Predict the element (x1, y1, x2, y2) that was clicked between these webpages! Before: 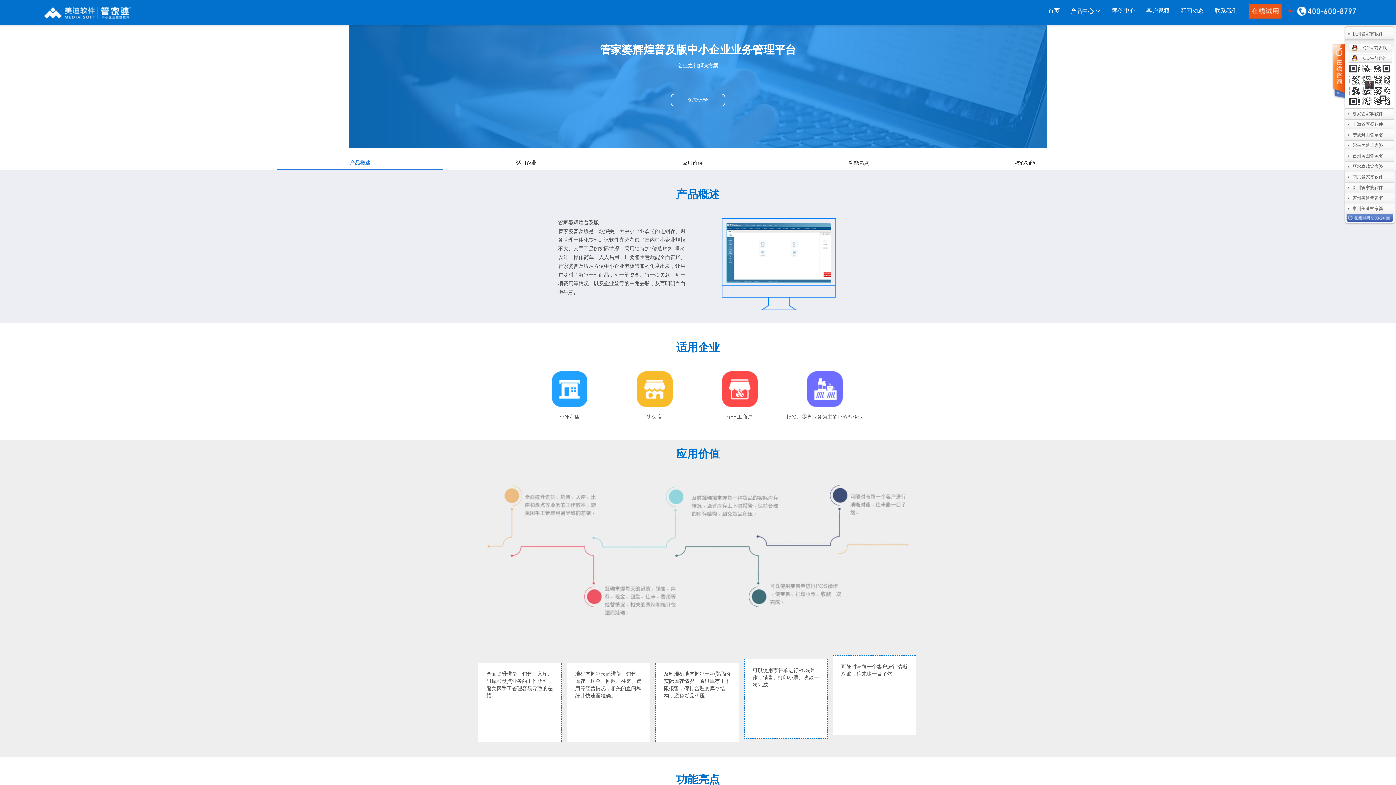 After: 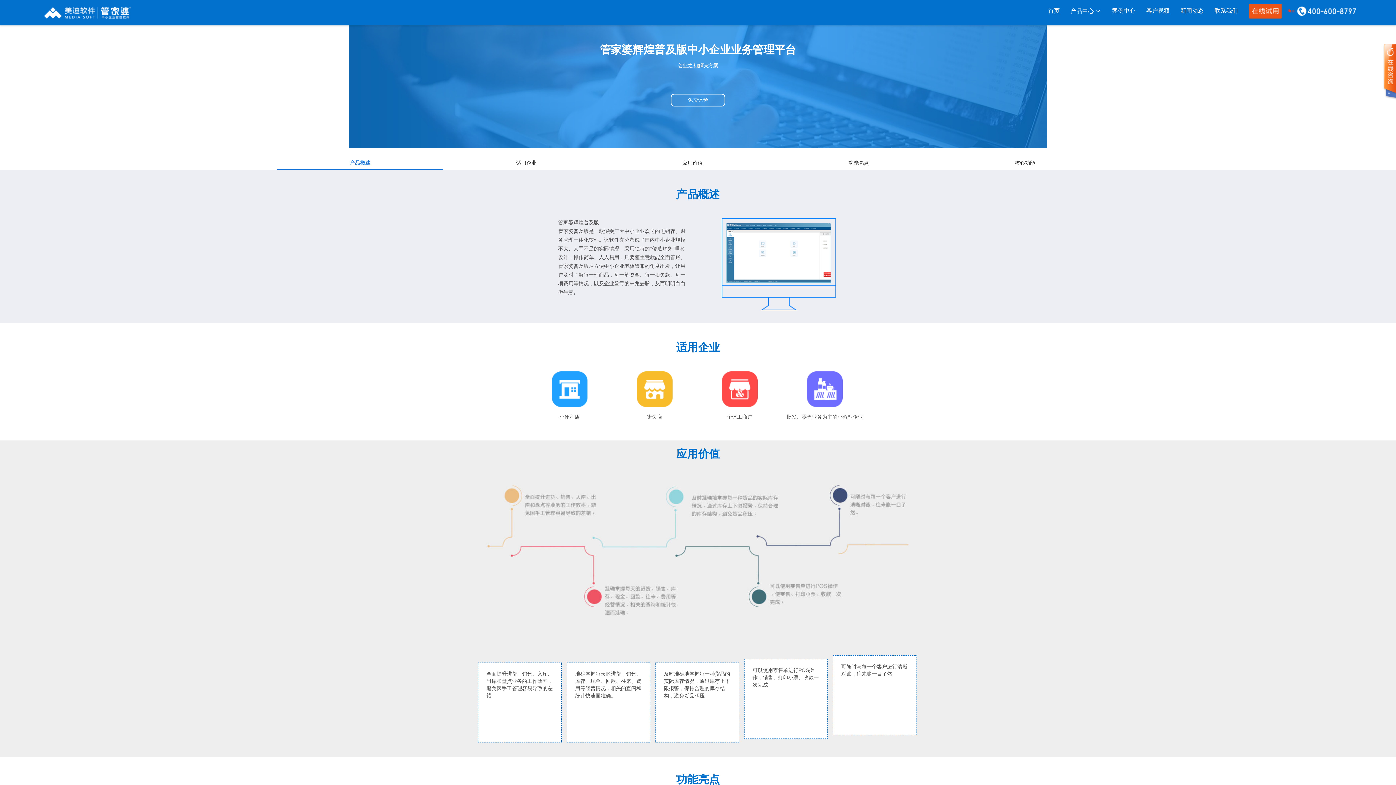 Action: label: 免费体验 bbox: (0, 72, 1396, 106)